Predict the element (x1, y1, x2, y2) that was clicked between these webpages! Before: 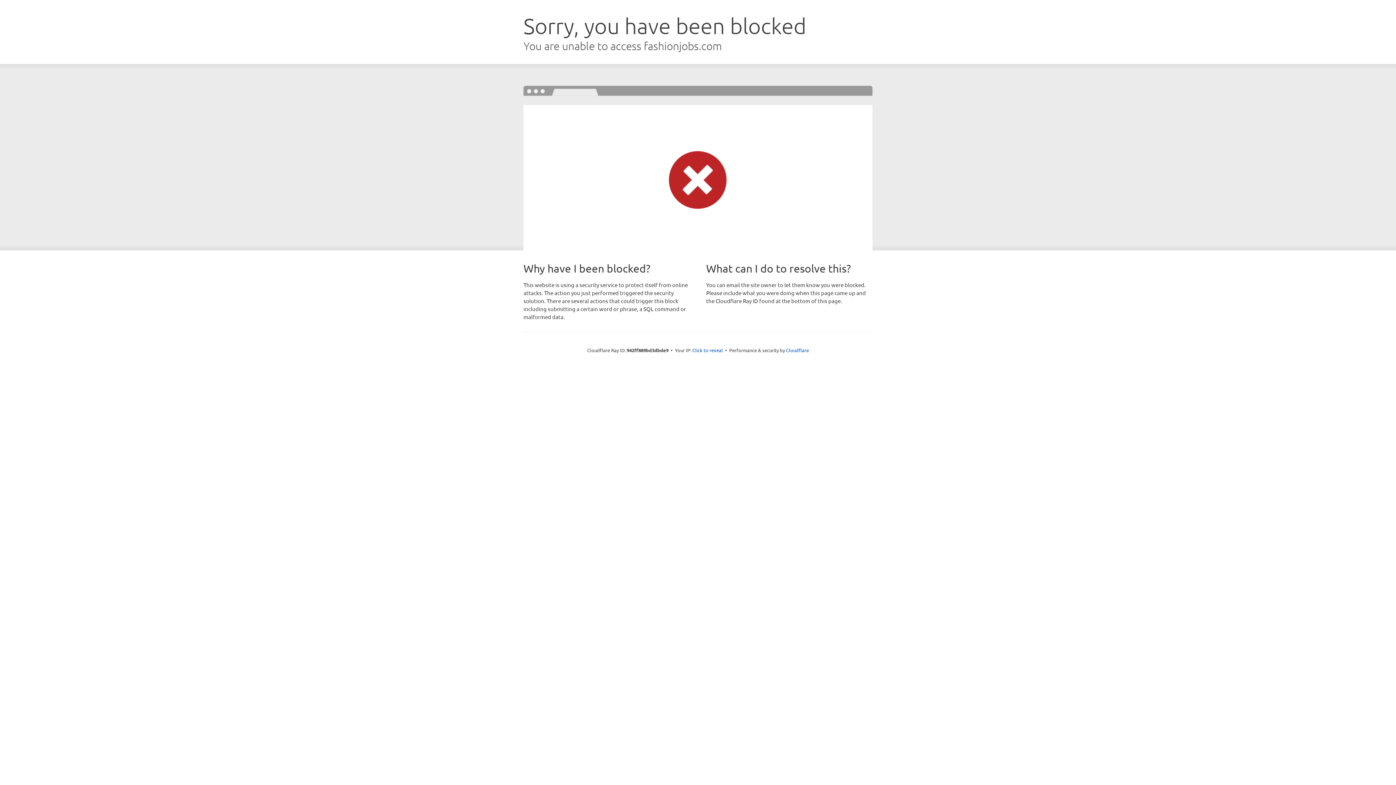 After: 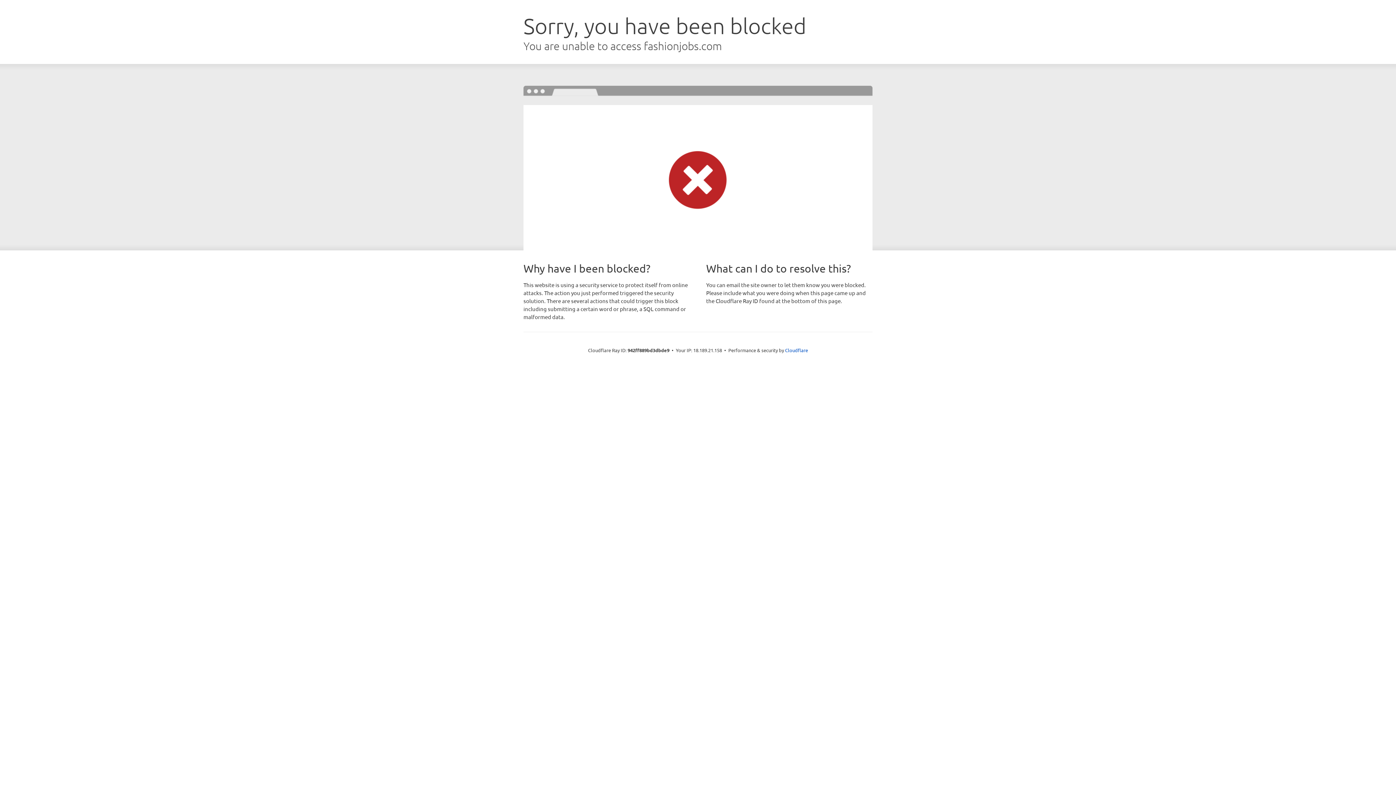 Action: bbox: (692, 346, 723, 353) label: Click to reveal